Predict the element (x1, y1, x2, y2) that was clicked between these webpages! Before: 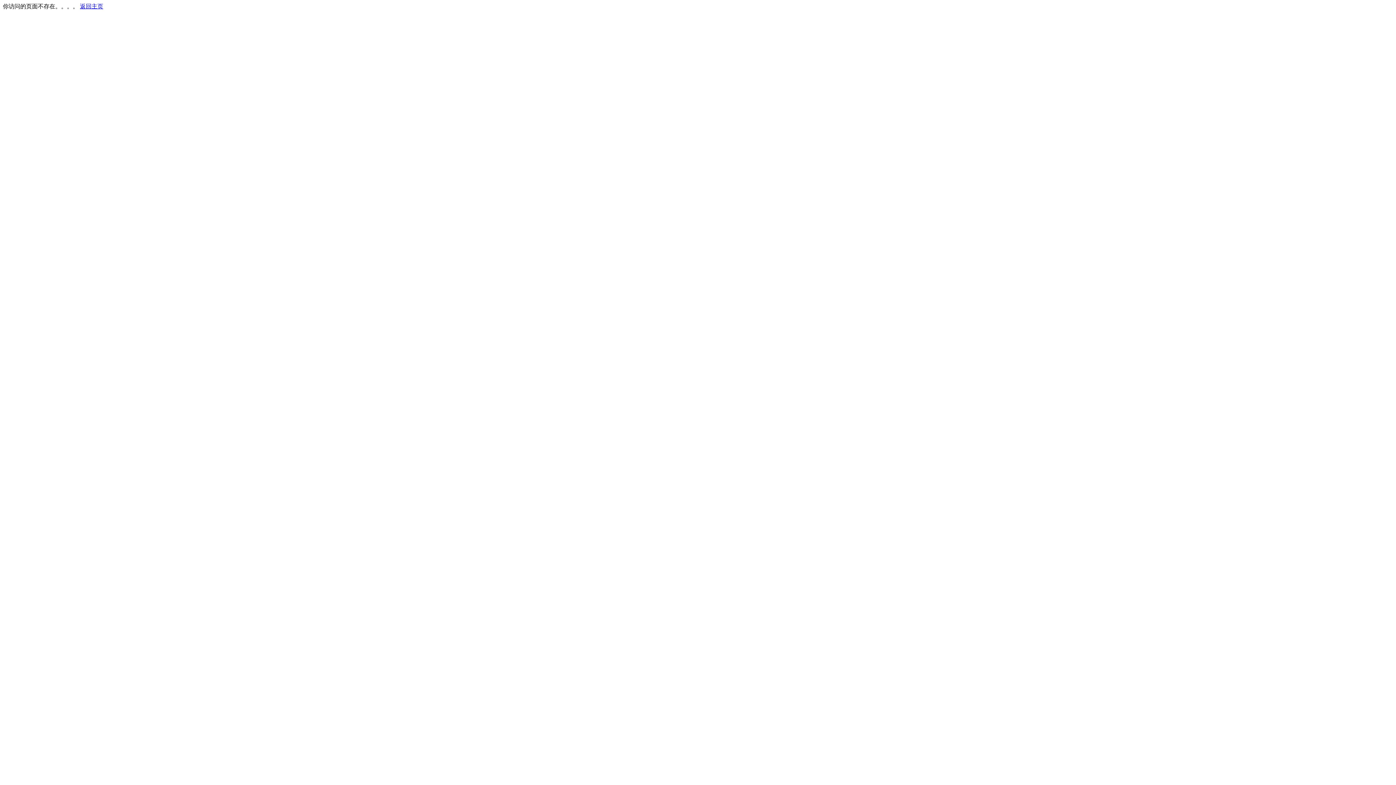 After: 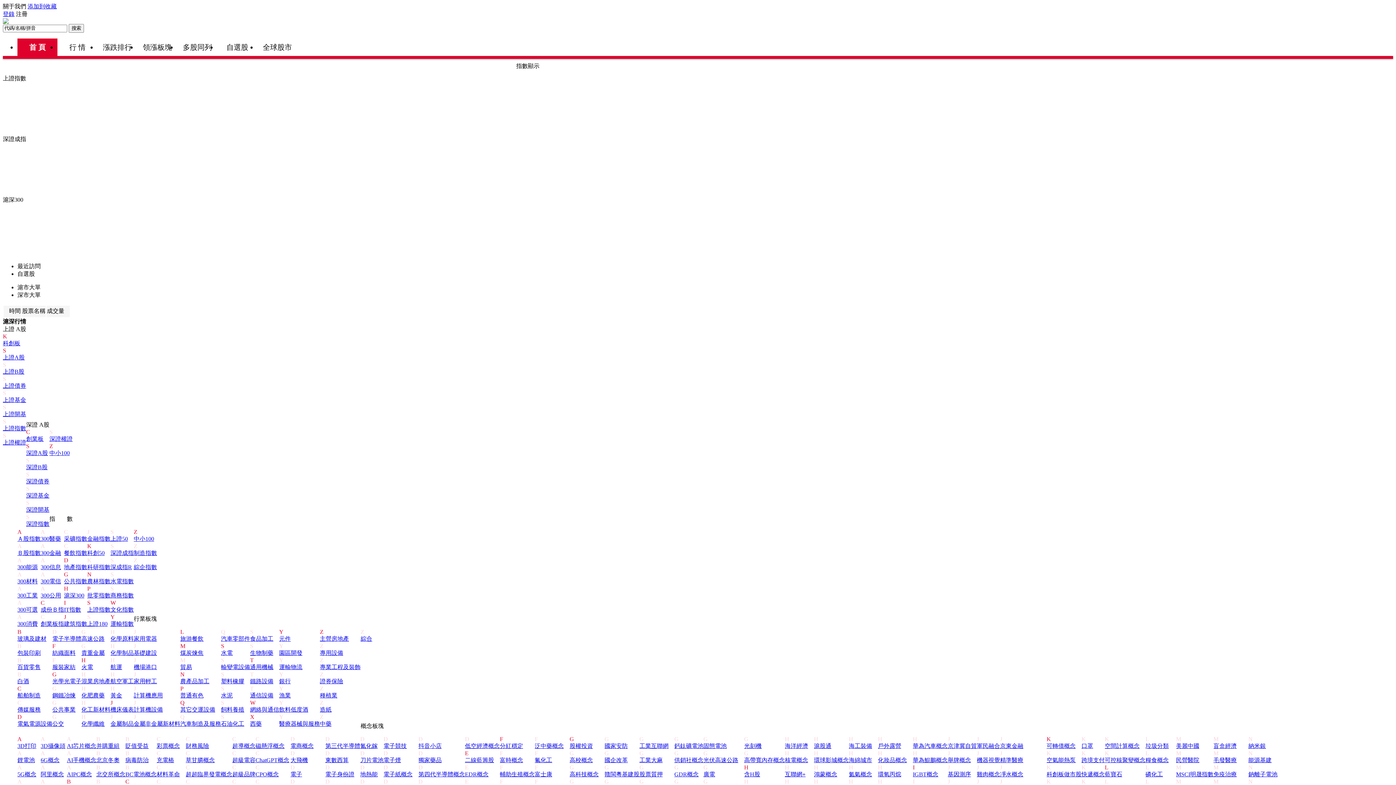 Action: label: 返回主页 bbox: (80, 3, 103, 9)